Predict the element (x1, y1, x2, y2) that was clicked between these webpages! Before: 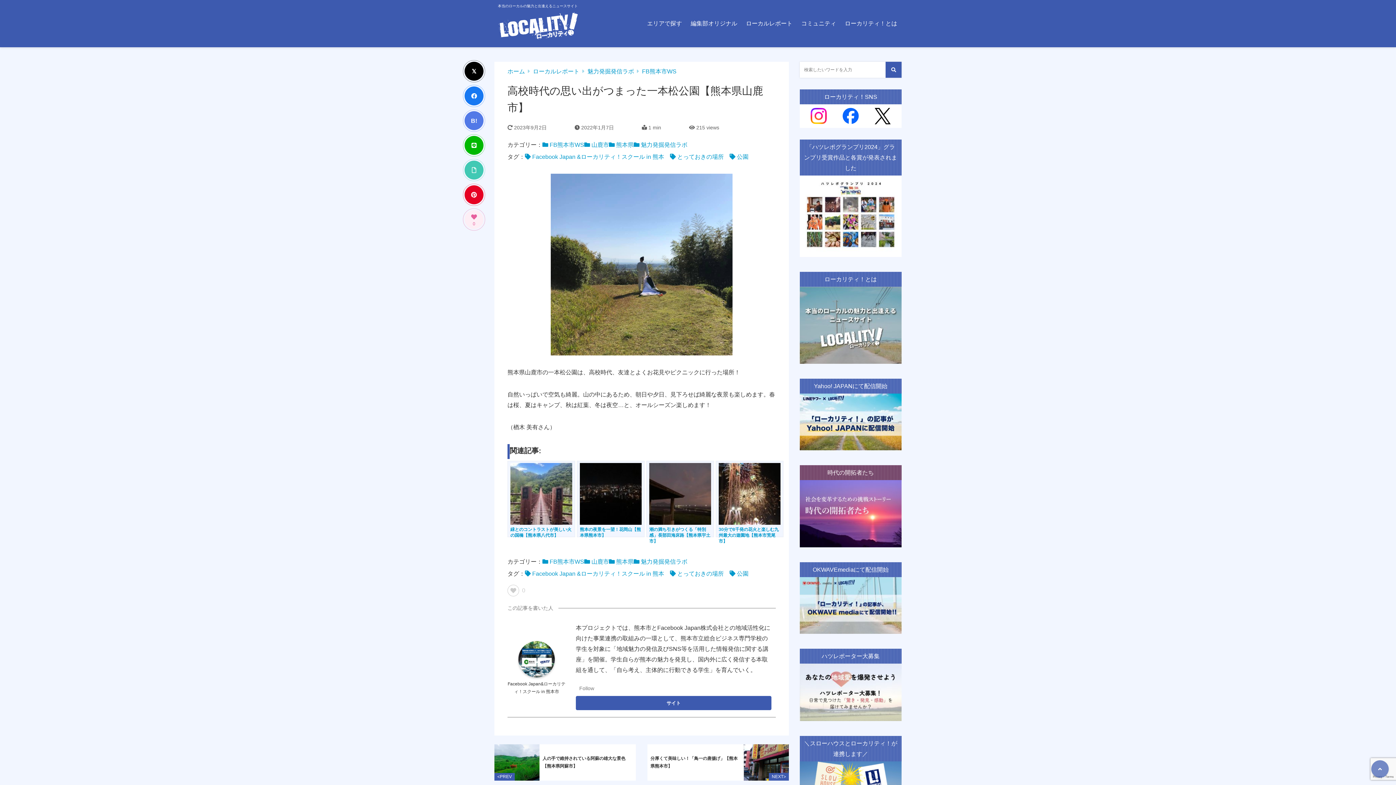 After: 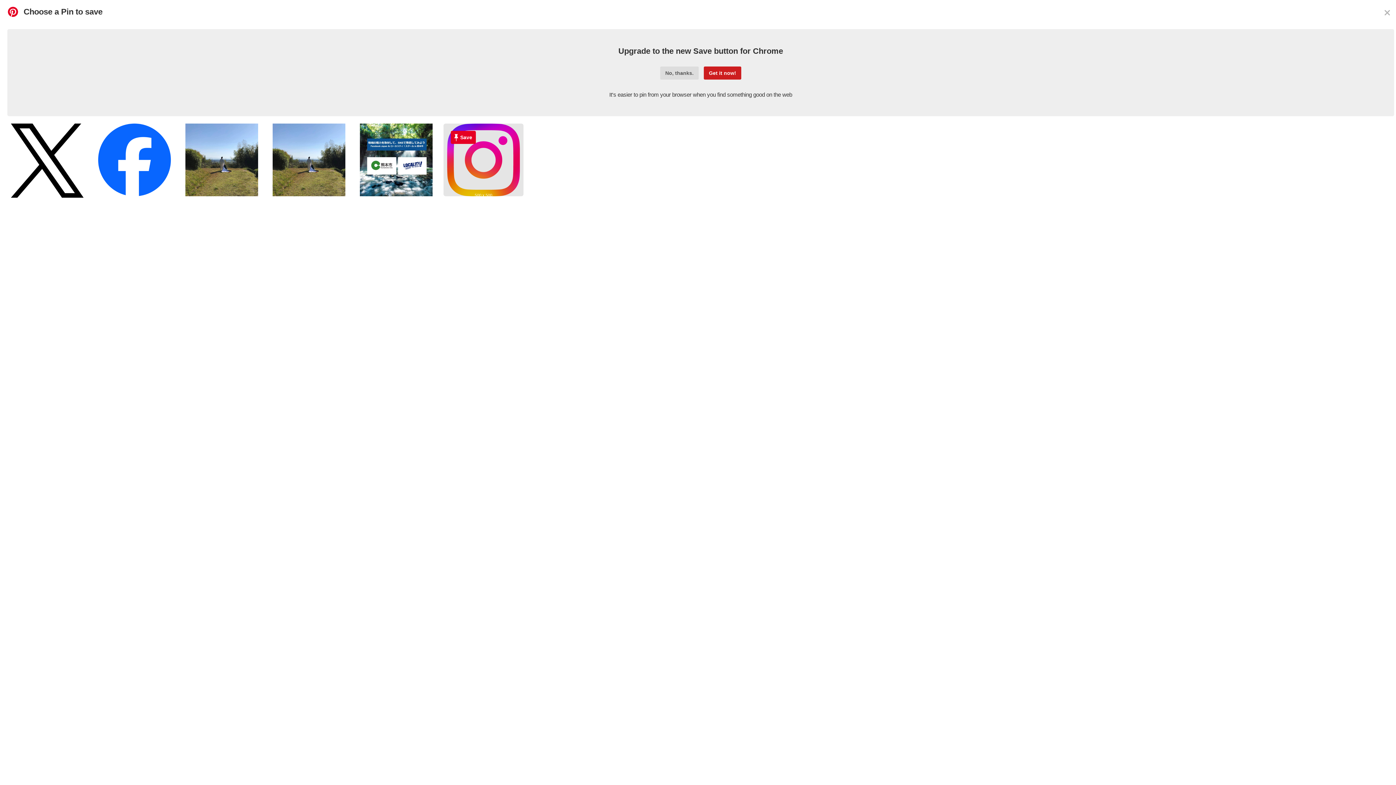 Action: bbox: (464, 185, 483, 204)